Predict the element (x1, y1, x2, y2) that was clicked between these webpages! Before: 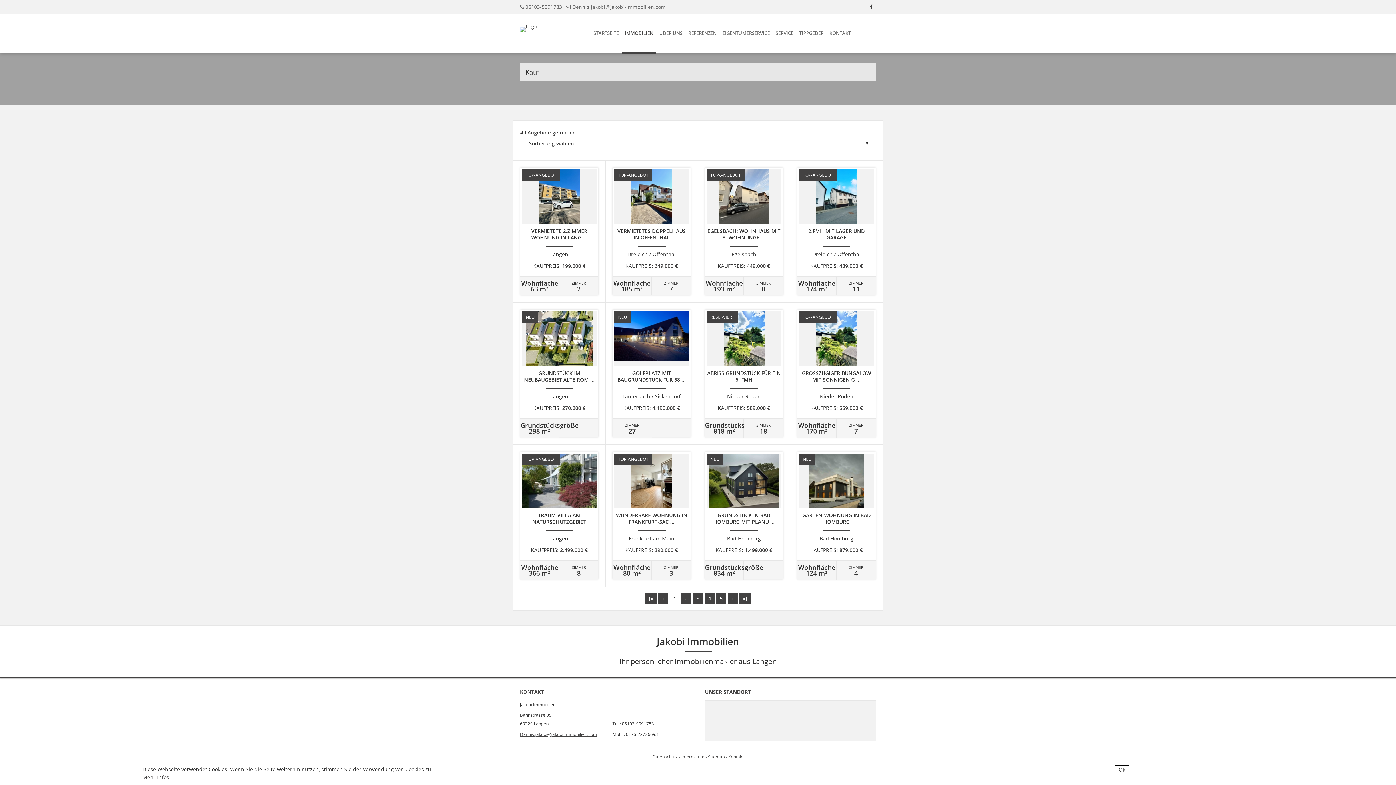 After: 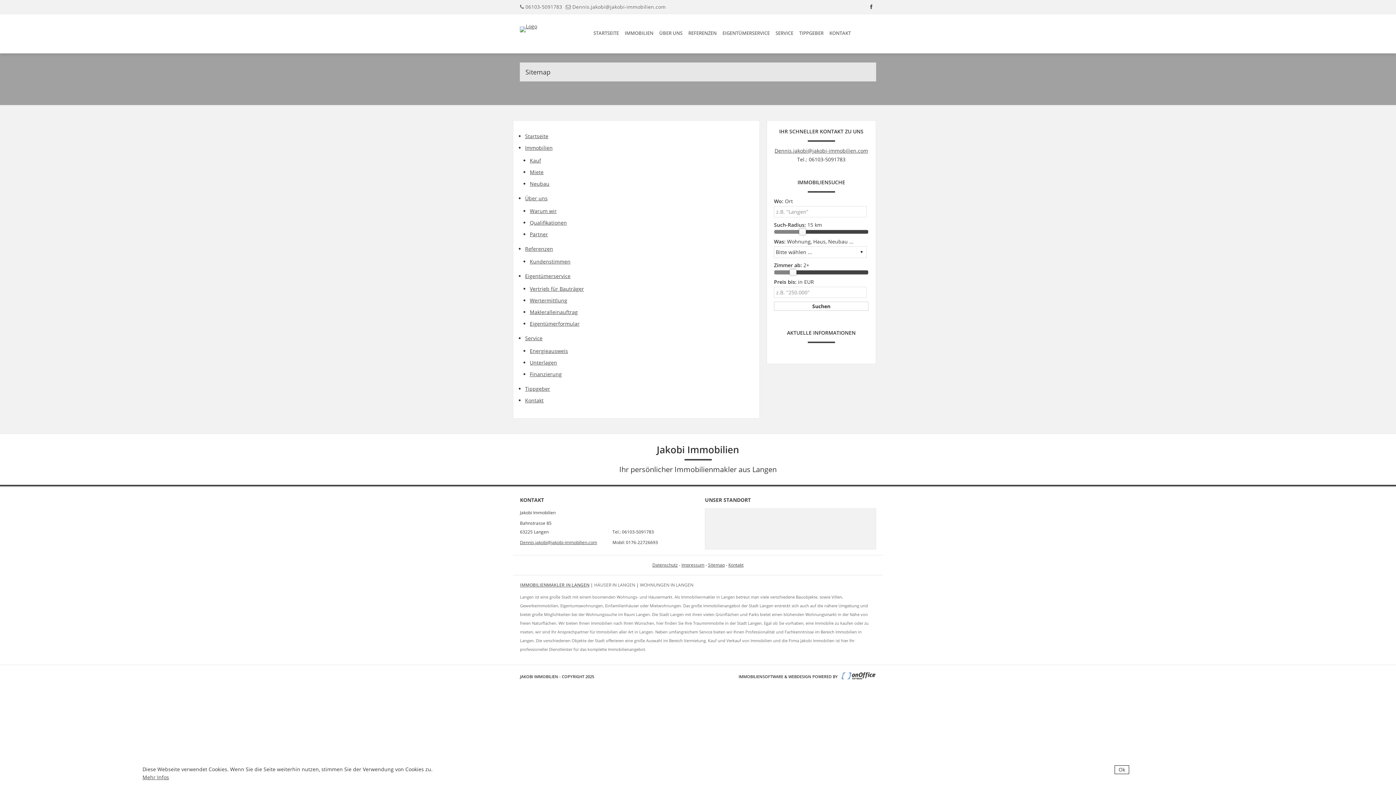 Action: bbox: (708, 754, 724, 760) label: Sitemap